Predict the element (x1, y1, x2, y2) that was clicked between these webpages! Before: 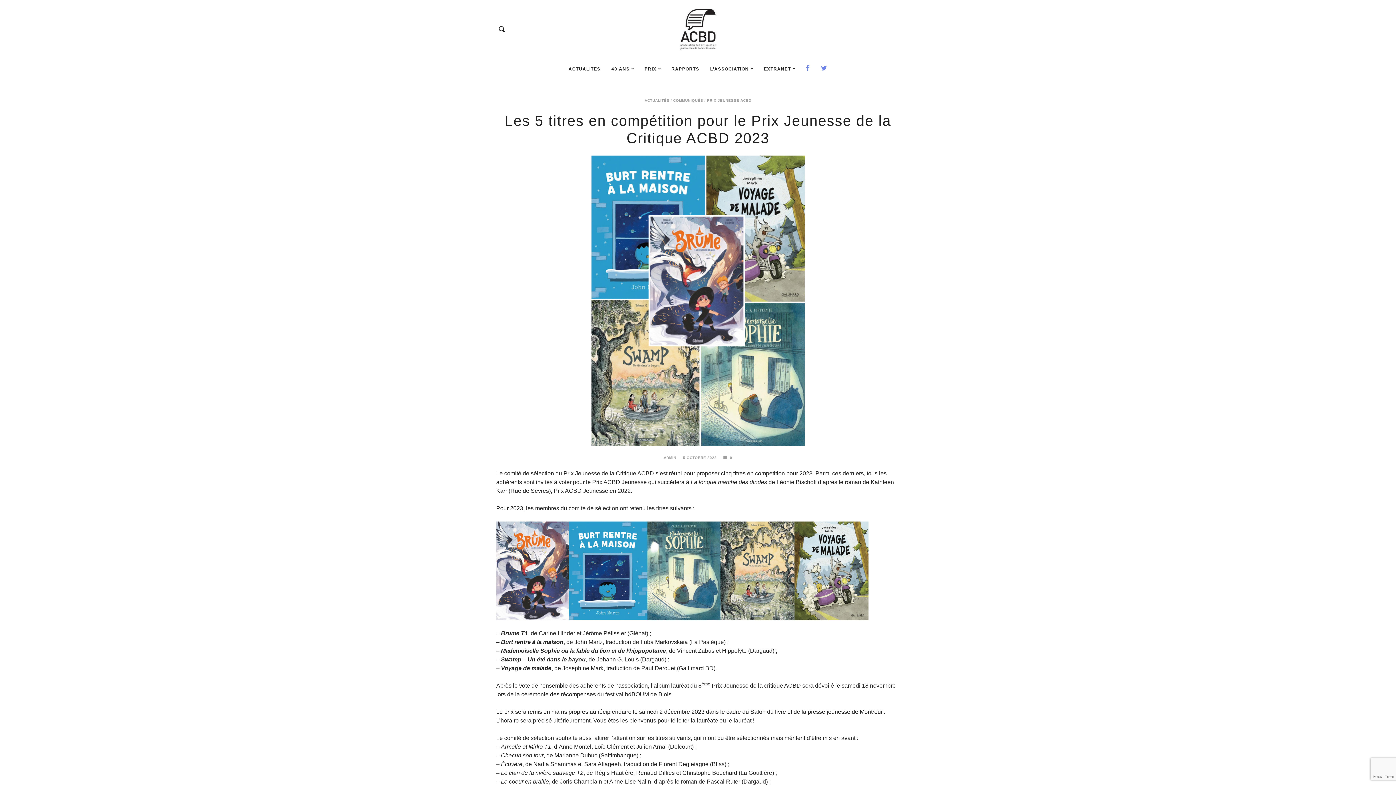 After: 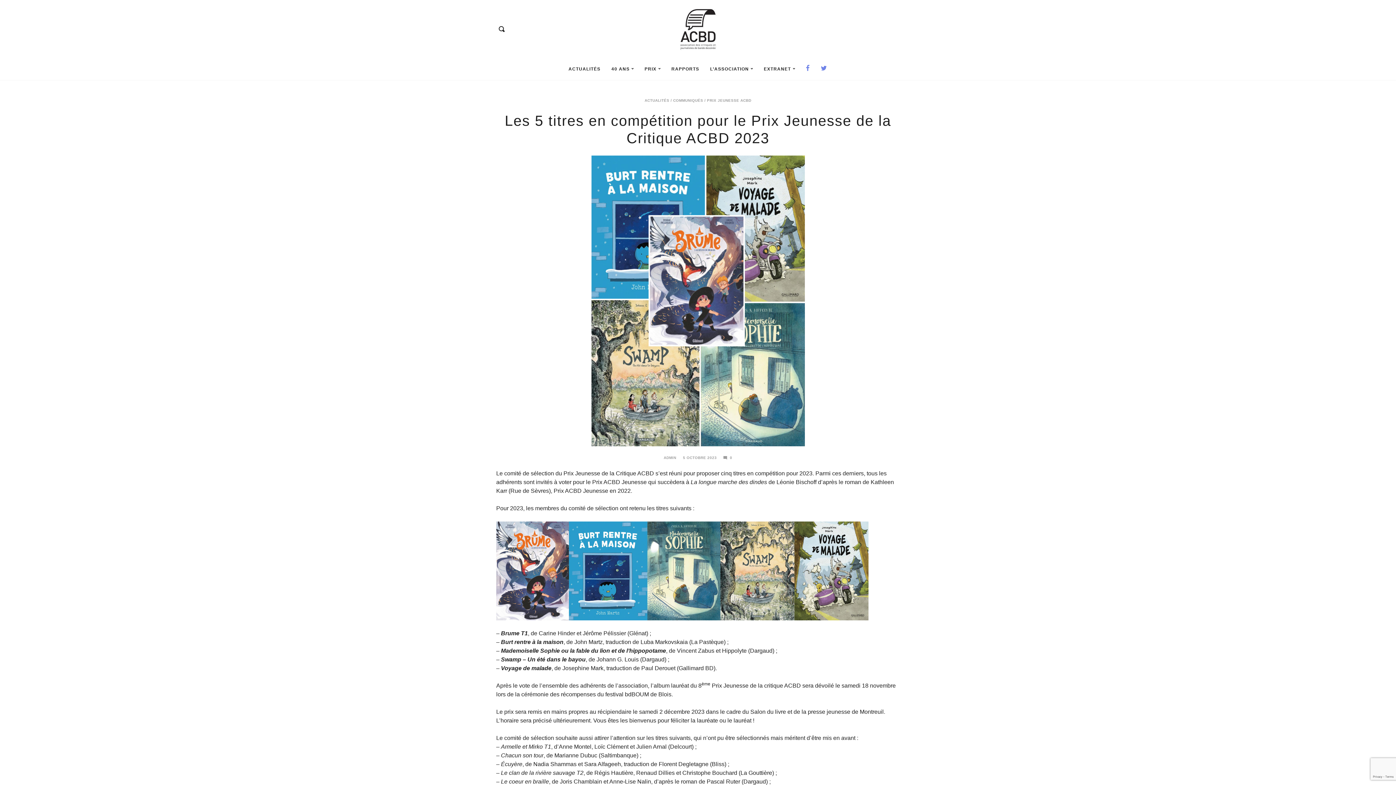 Action: bbox: (800, 58, 815, 80)